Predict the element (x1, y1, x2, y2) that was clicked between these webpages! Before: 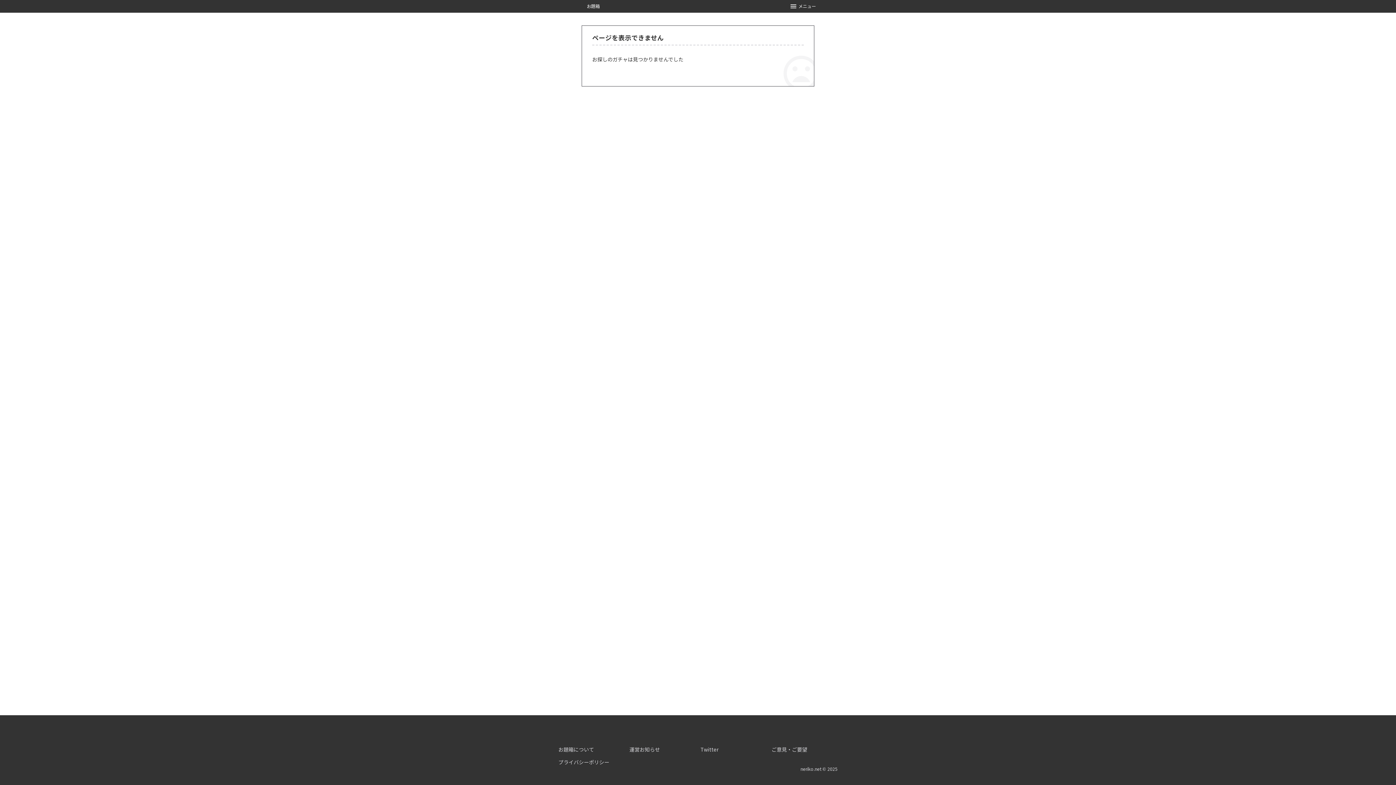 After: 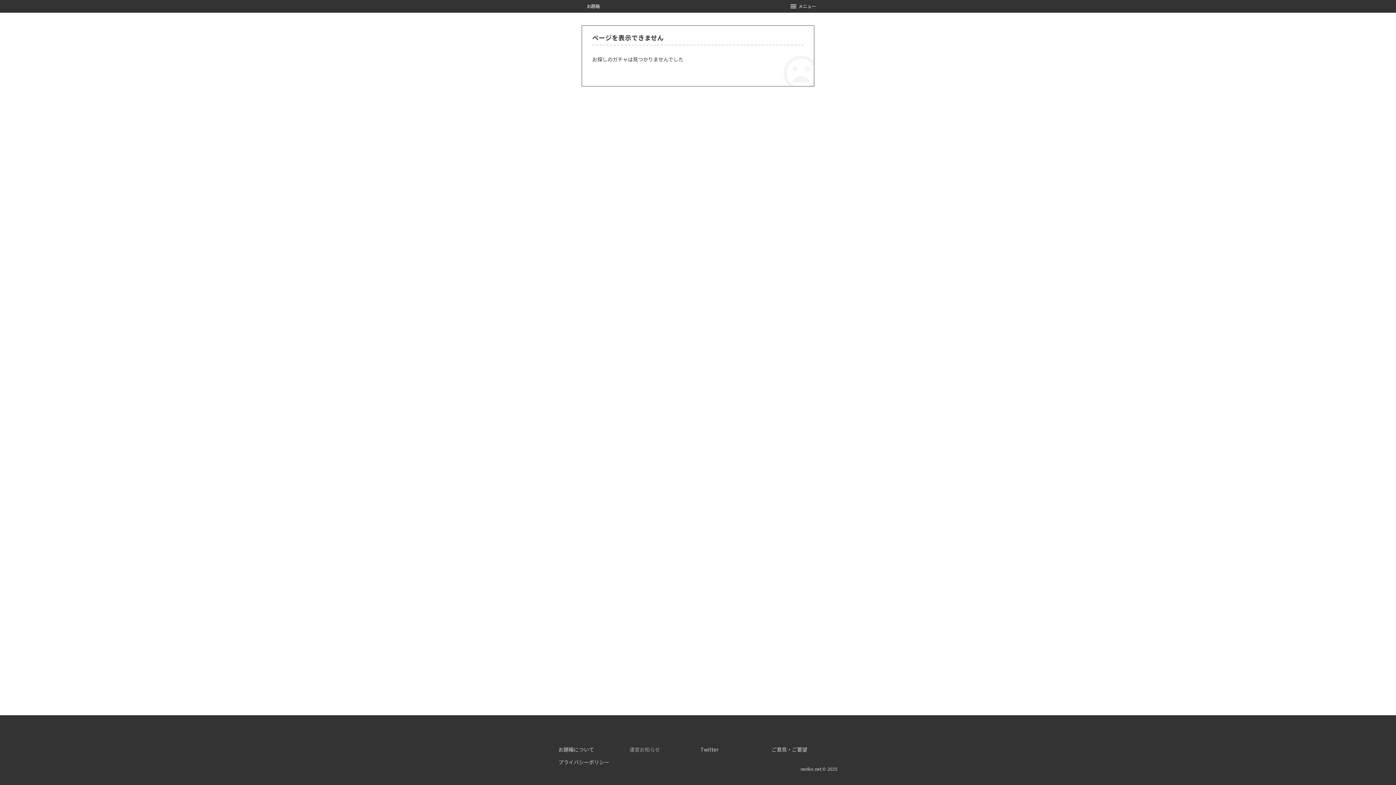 Action: bbox: (629, 746, 660, 753) label: 運営お知らせ